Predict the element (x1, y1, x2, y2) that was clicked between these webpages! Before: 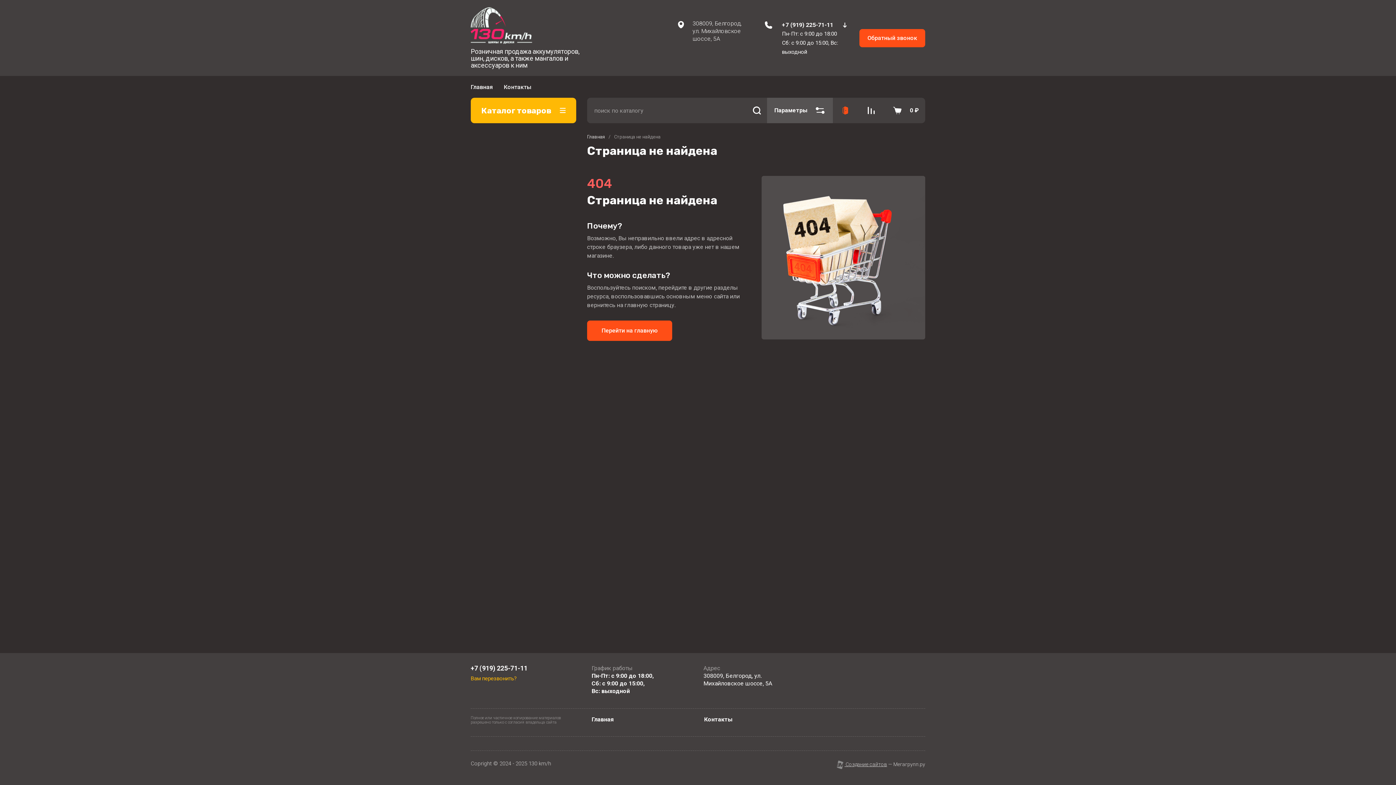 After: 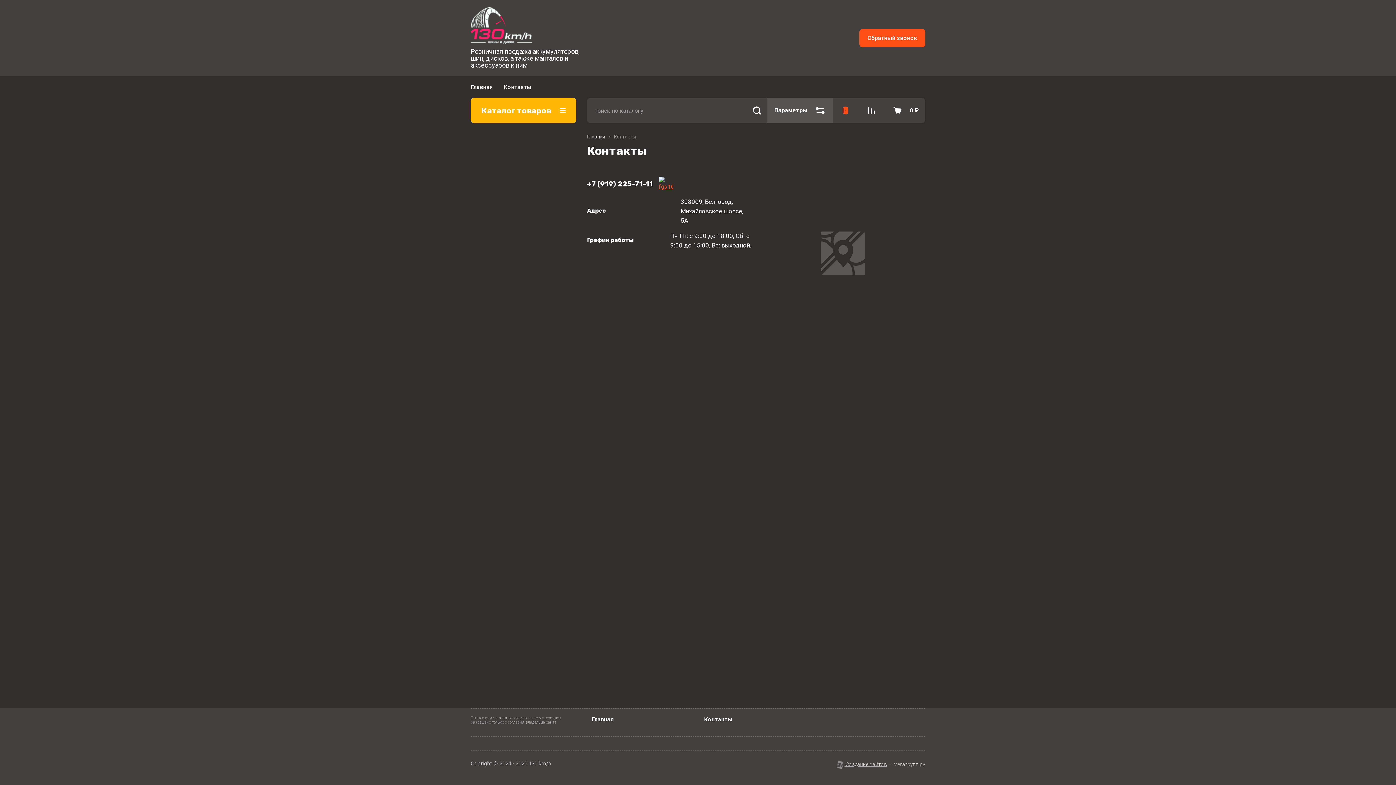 Action: label: Контакты bbox: (498, 78, 537, 94)